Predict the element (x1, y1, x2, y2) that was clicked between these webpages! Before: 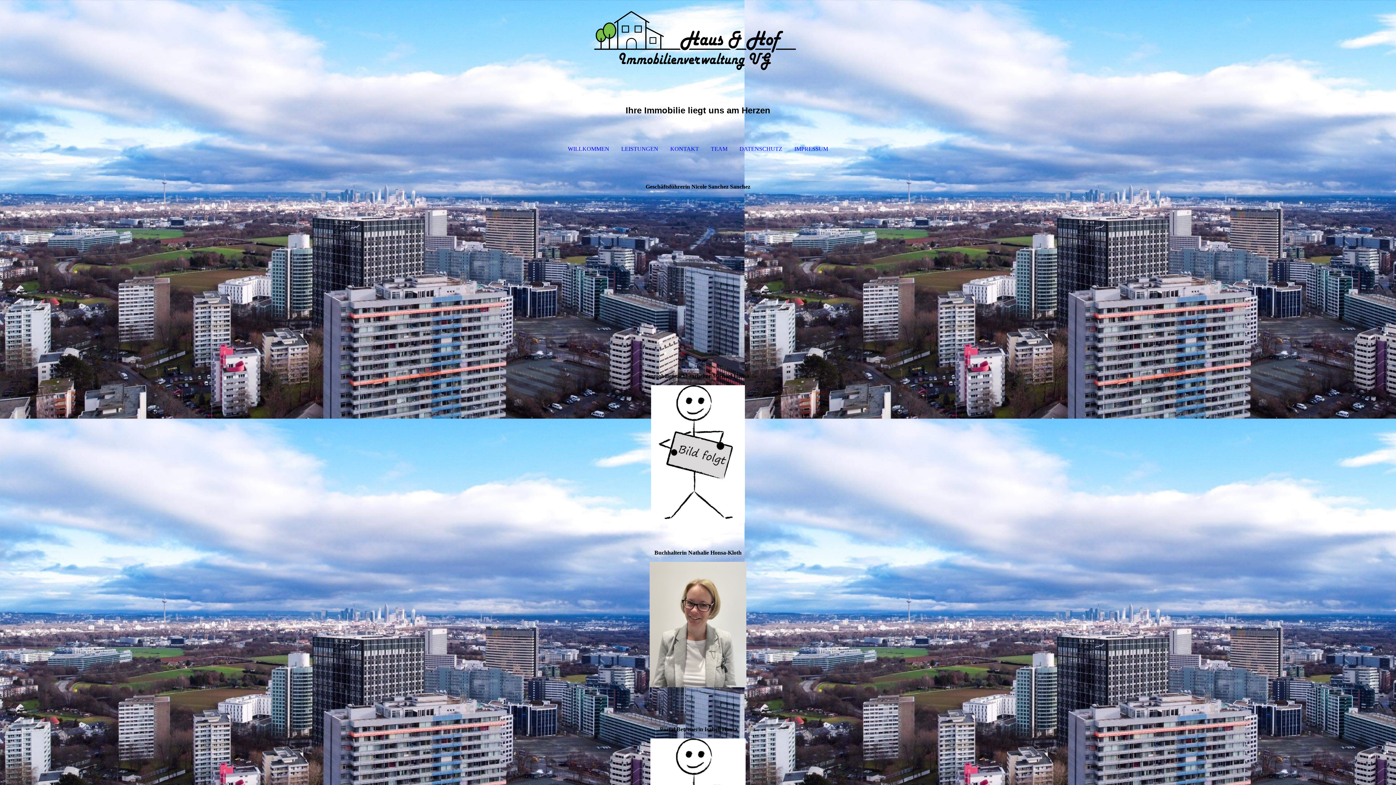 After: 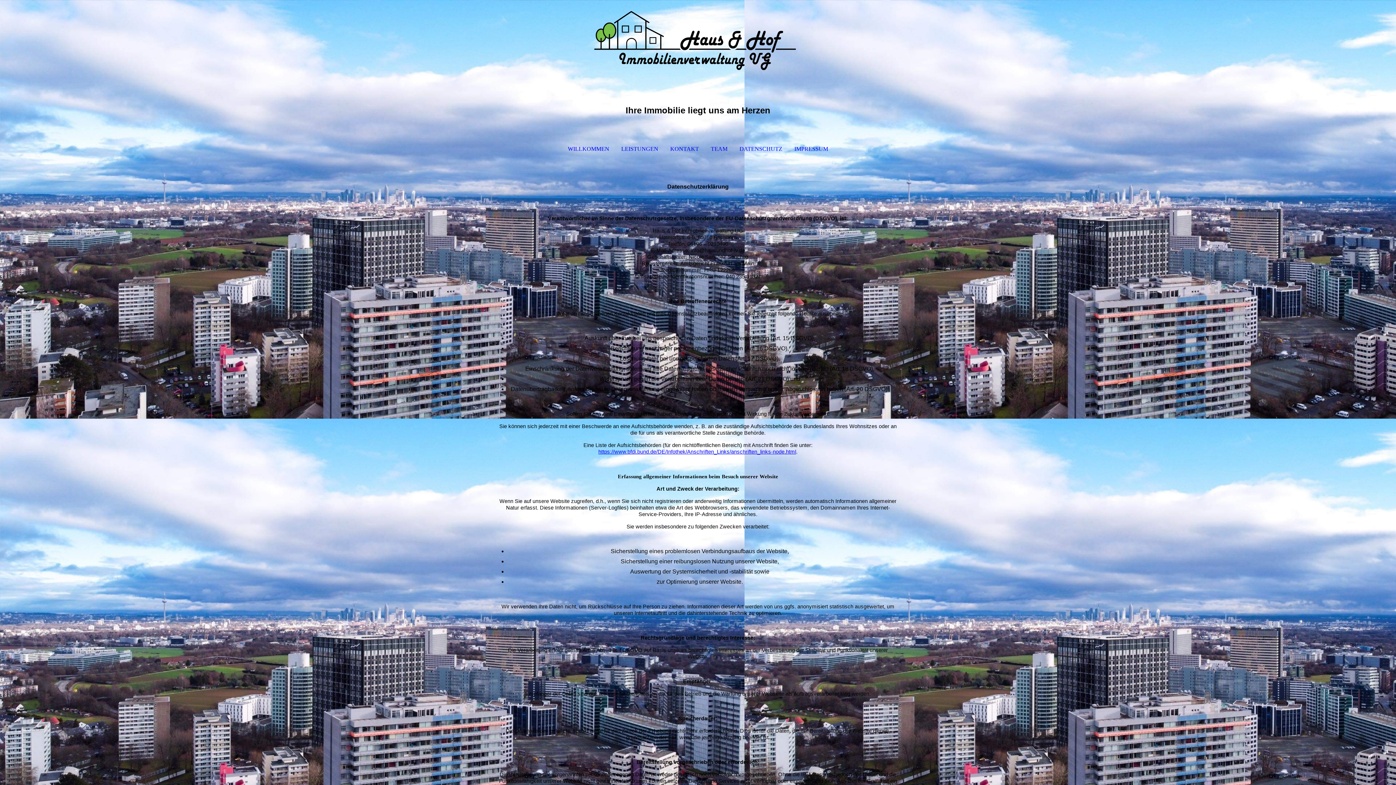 Action: label: DATENSCHUTZ bbox: (734, 134, 787, 163)